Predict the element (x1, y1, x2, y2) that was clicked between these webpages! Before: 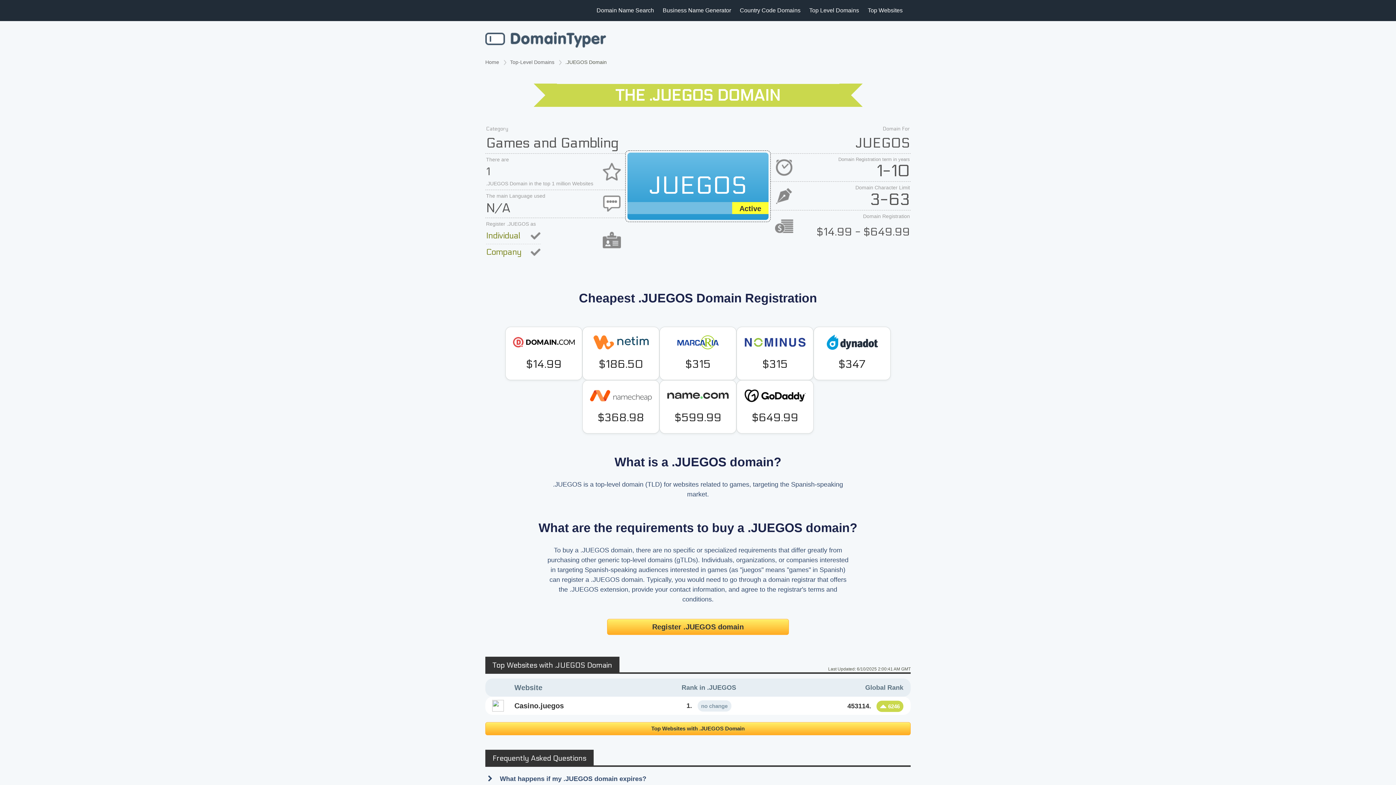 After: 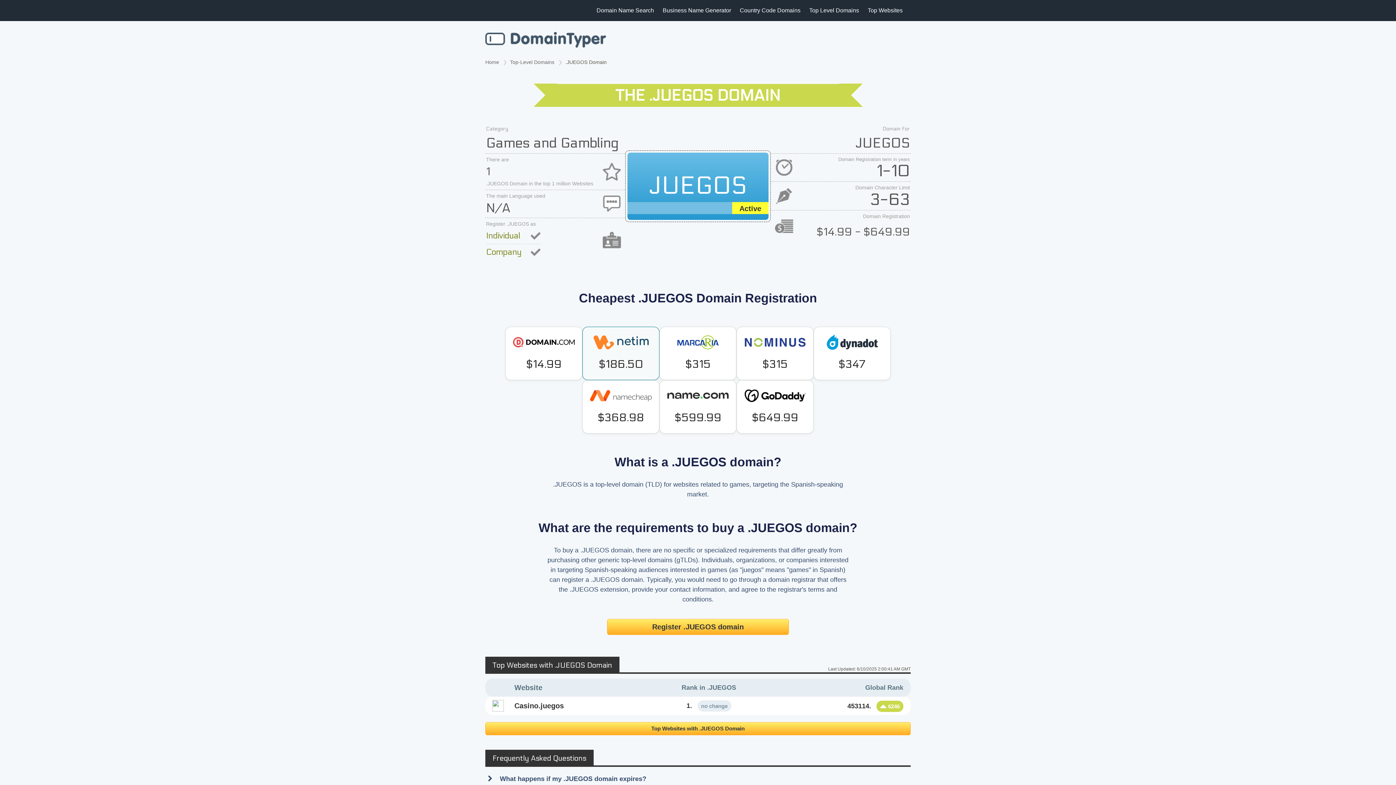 Action: label: $186.50 bbox: (582, 326, 659, 380)